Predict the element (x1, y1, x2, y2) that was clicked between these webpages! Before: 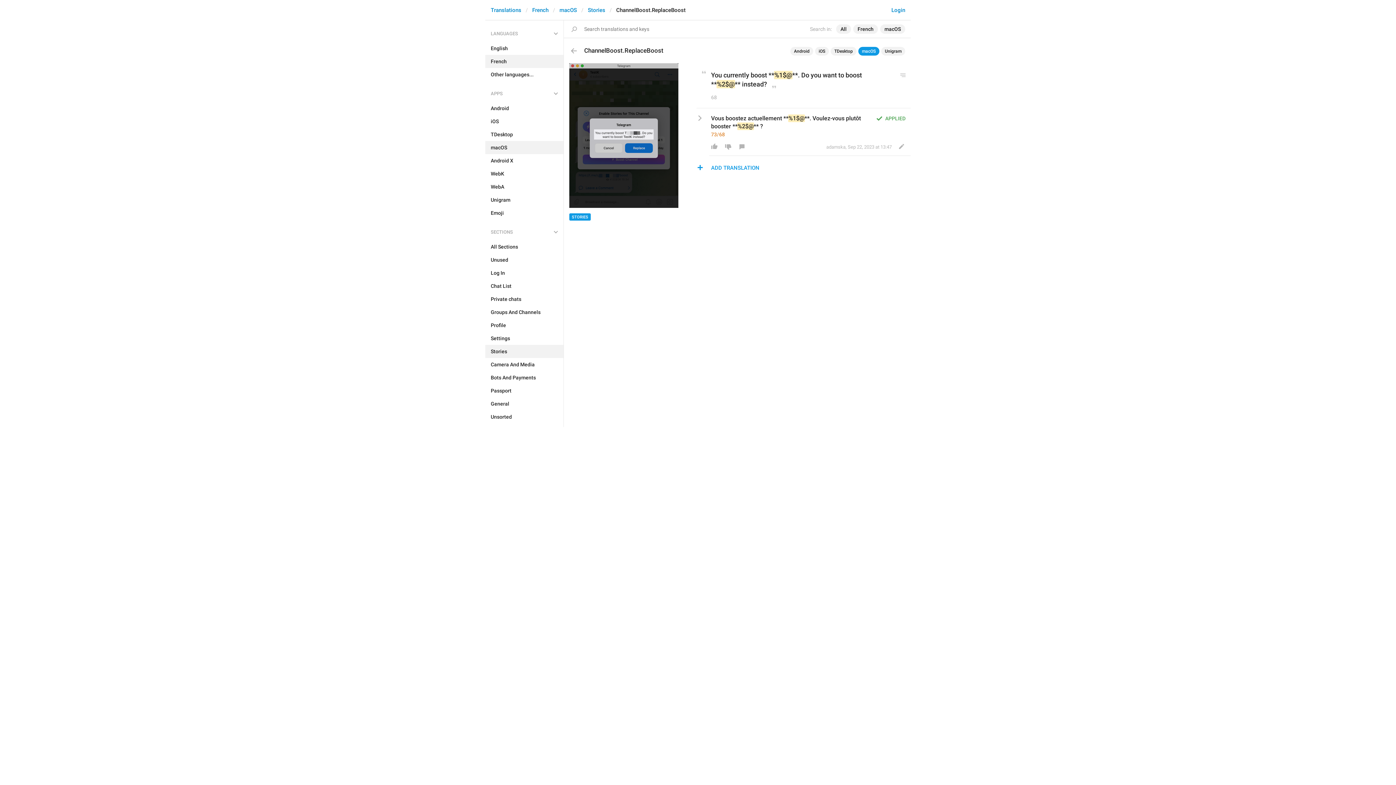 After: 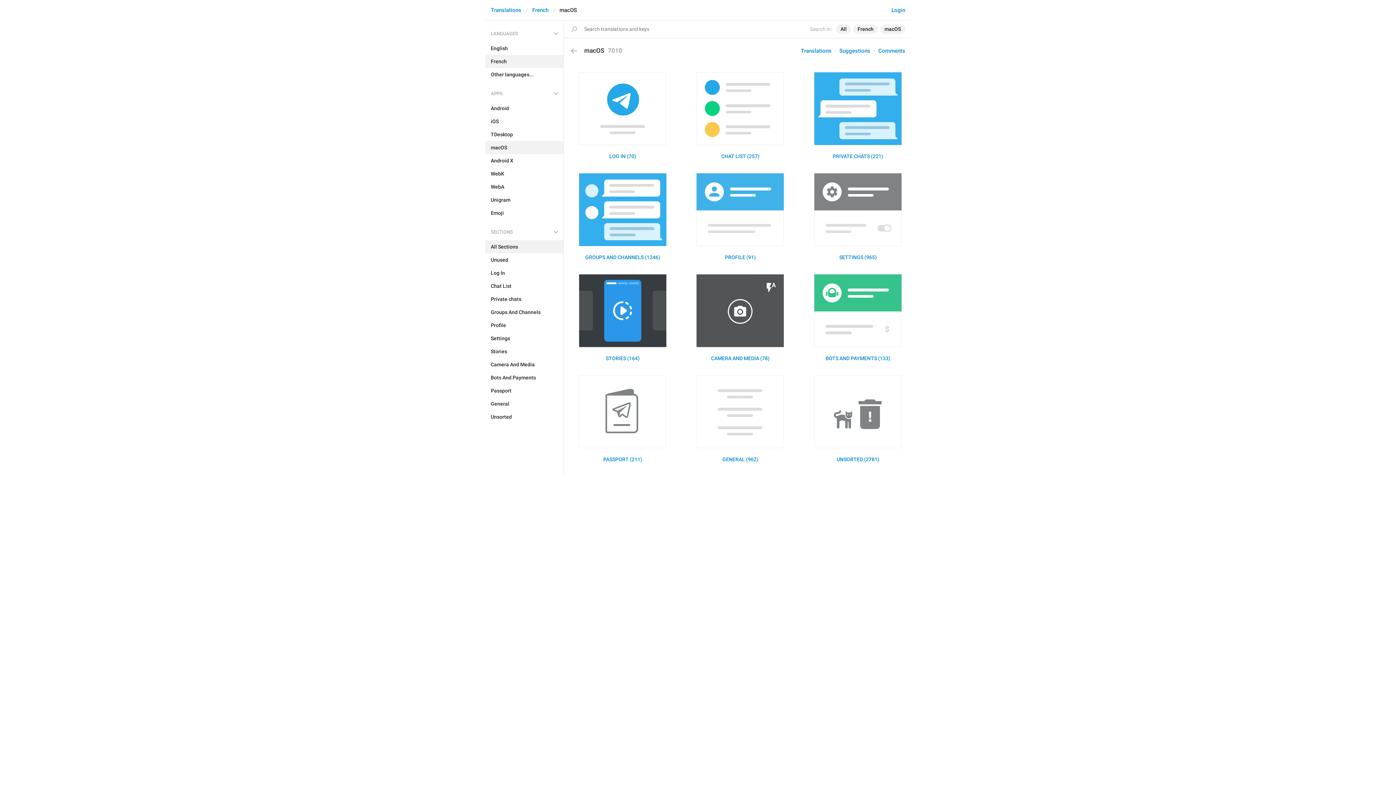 Action: bbox: (485, 240, 563, 253) label: All Sections